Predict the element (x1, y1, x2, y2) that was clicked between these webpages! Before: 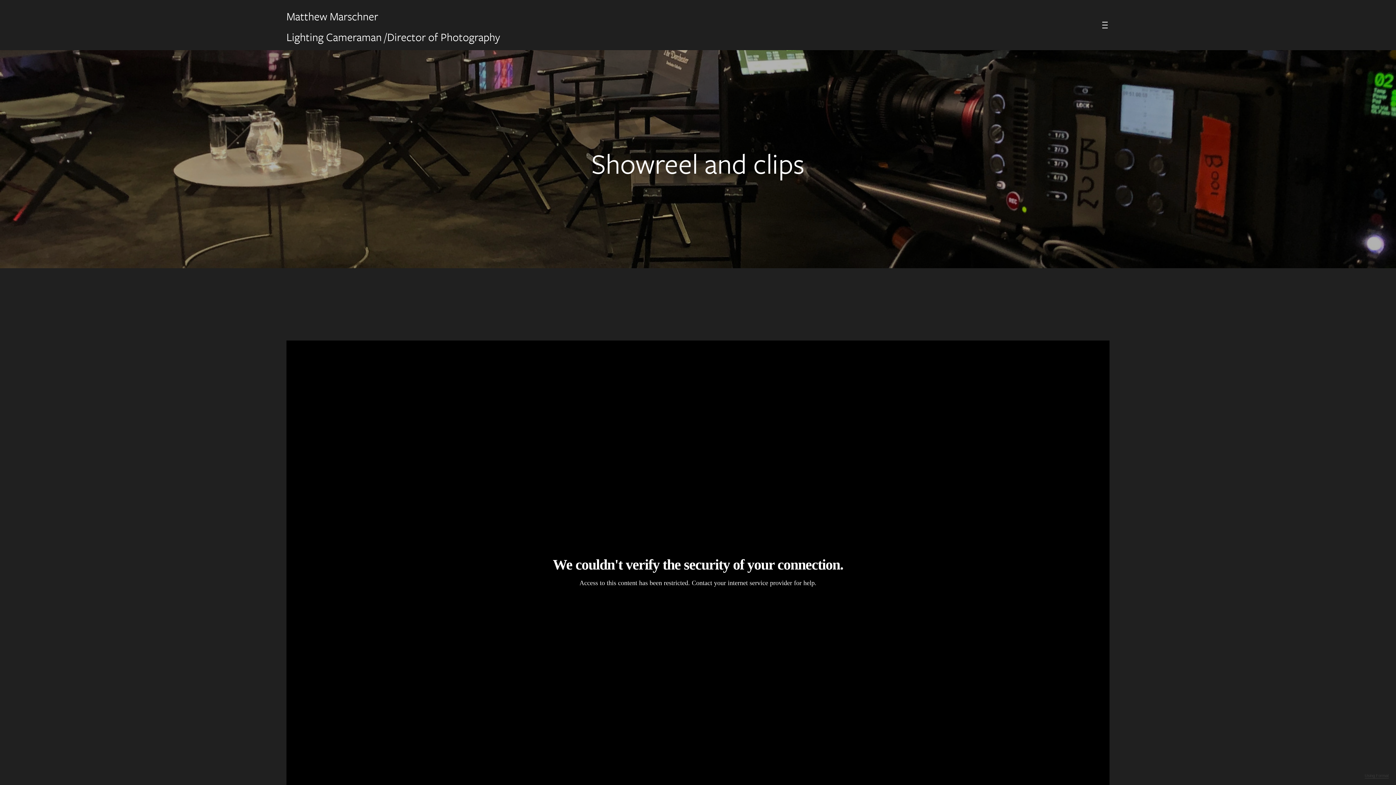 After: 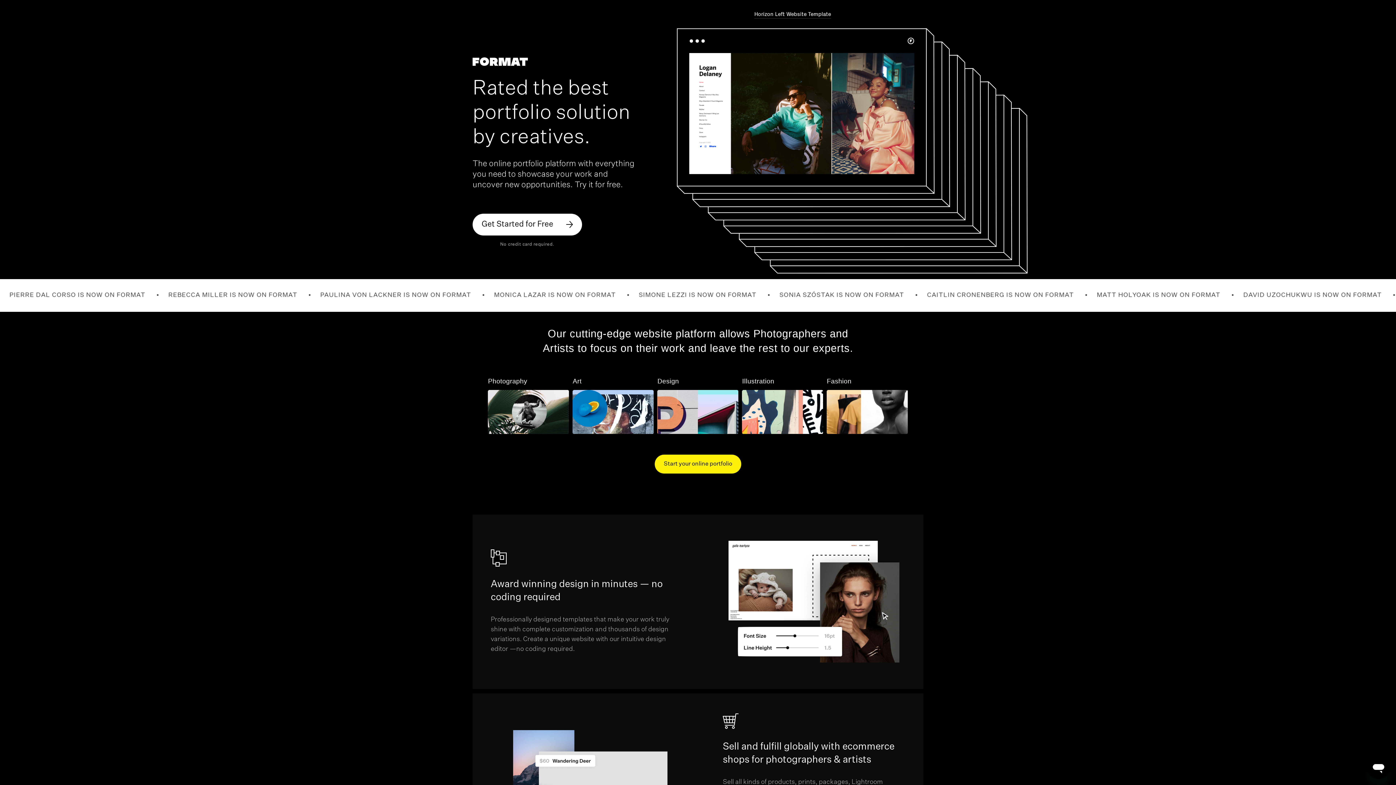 Action: bbox: (1365, 773, 1389, 778) label: Using Format